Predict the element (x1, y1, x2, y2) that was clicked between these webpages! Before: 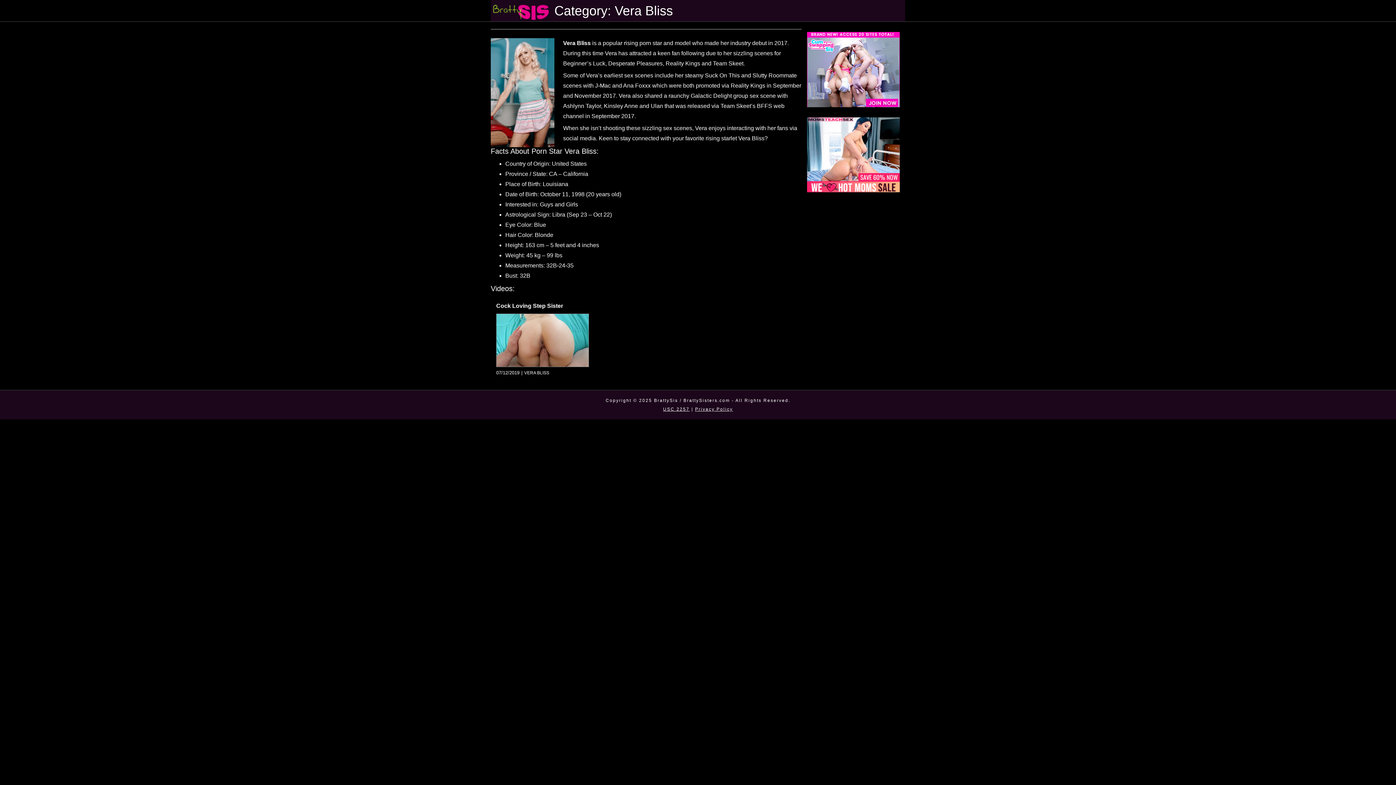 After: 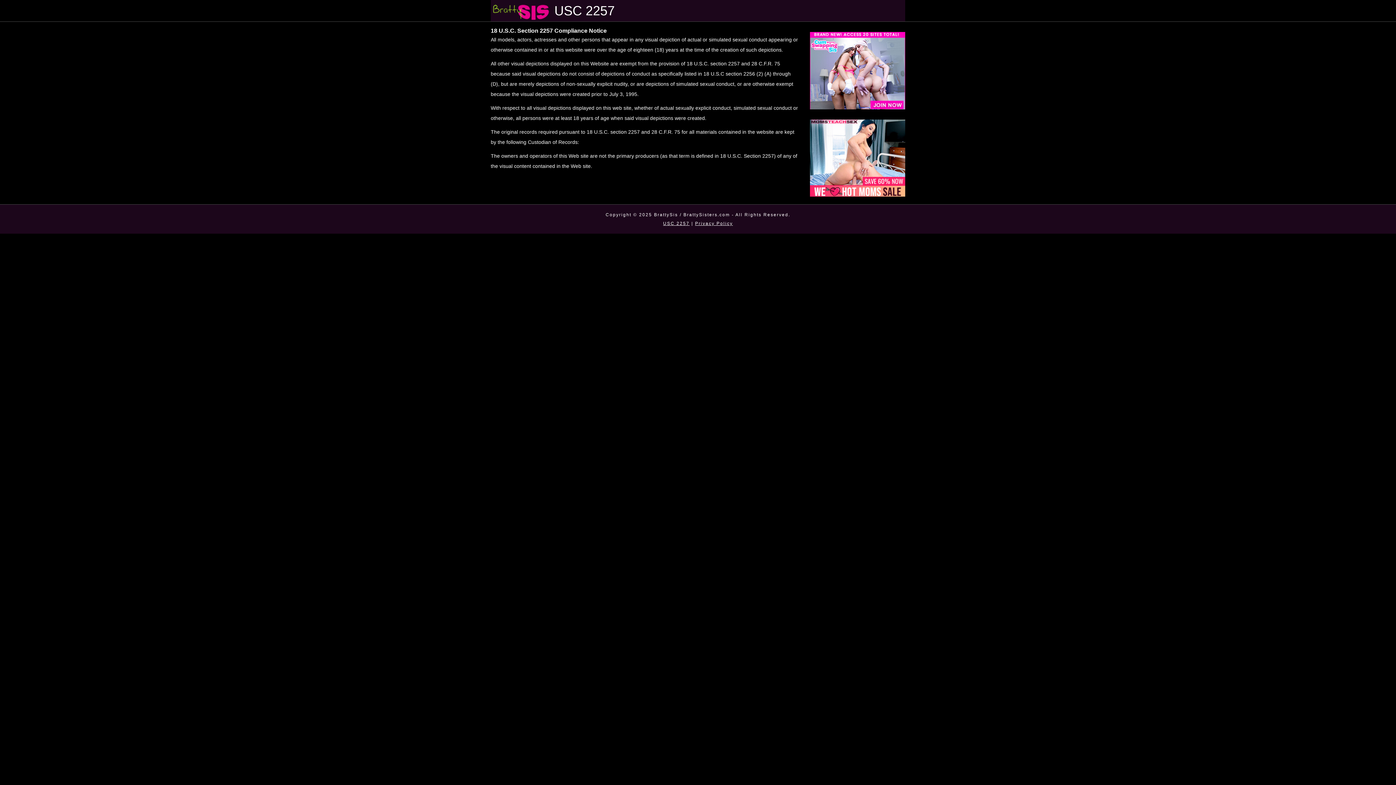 Action: bbox: (663, 406, 689, 411) label: USC 2257